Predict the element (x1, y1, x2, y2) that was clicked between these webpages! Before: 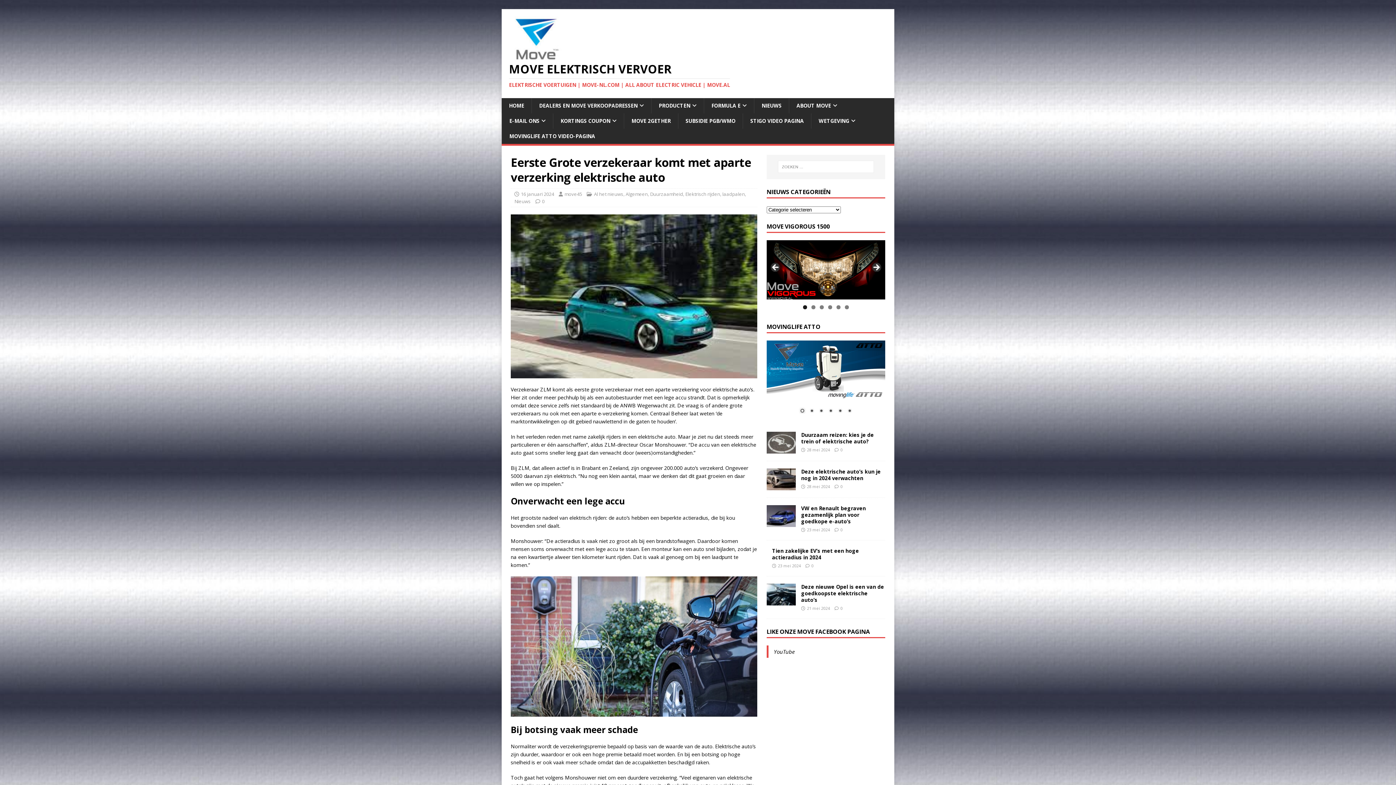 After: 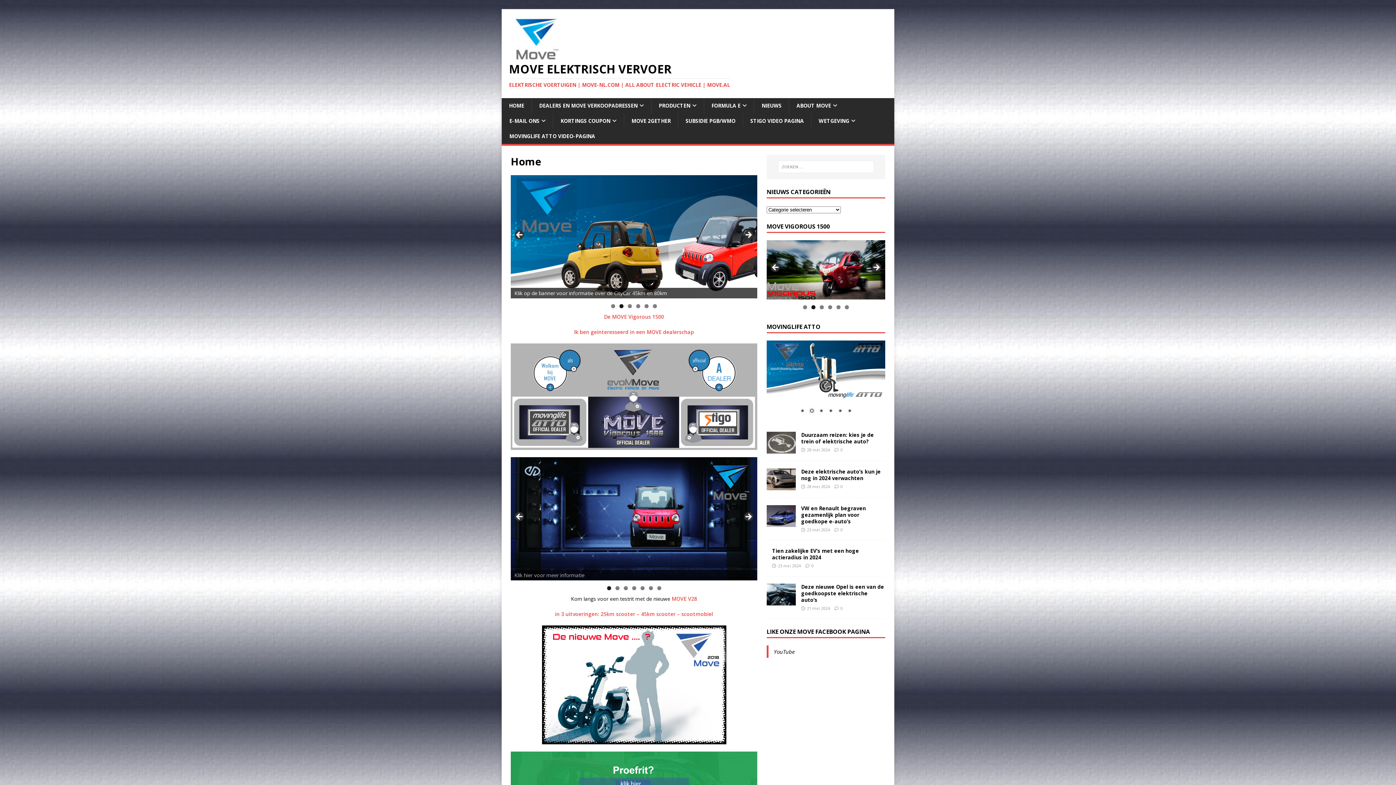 Action: bbox: (509, 53, 563, 60)